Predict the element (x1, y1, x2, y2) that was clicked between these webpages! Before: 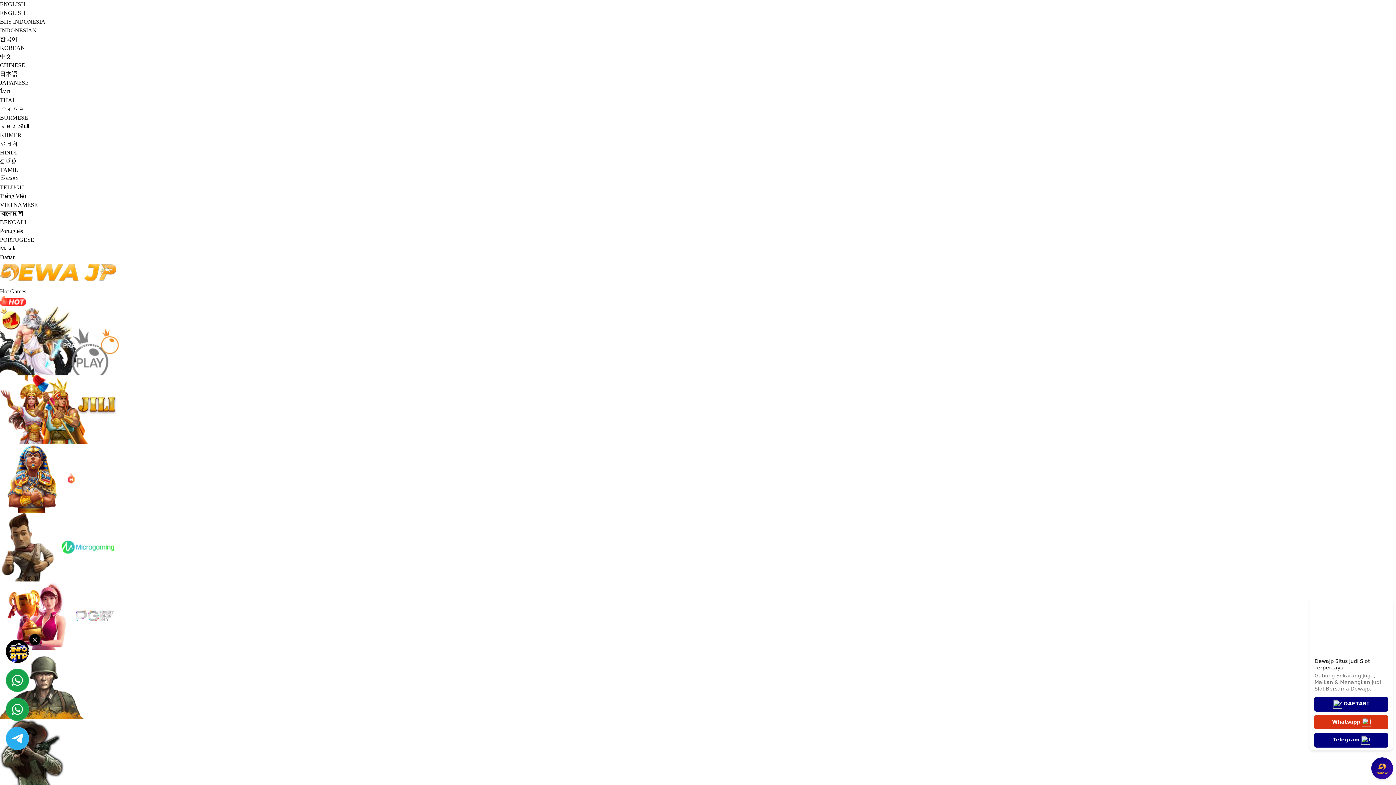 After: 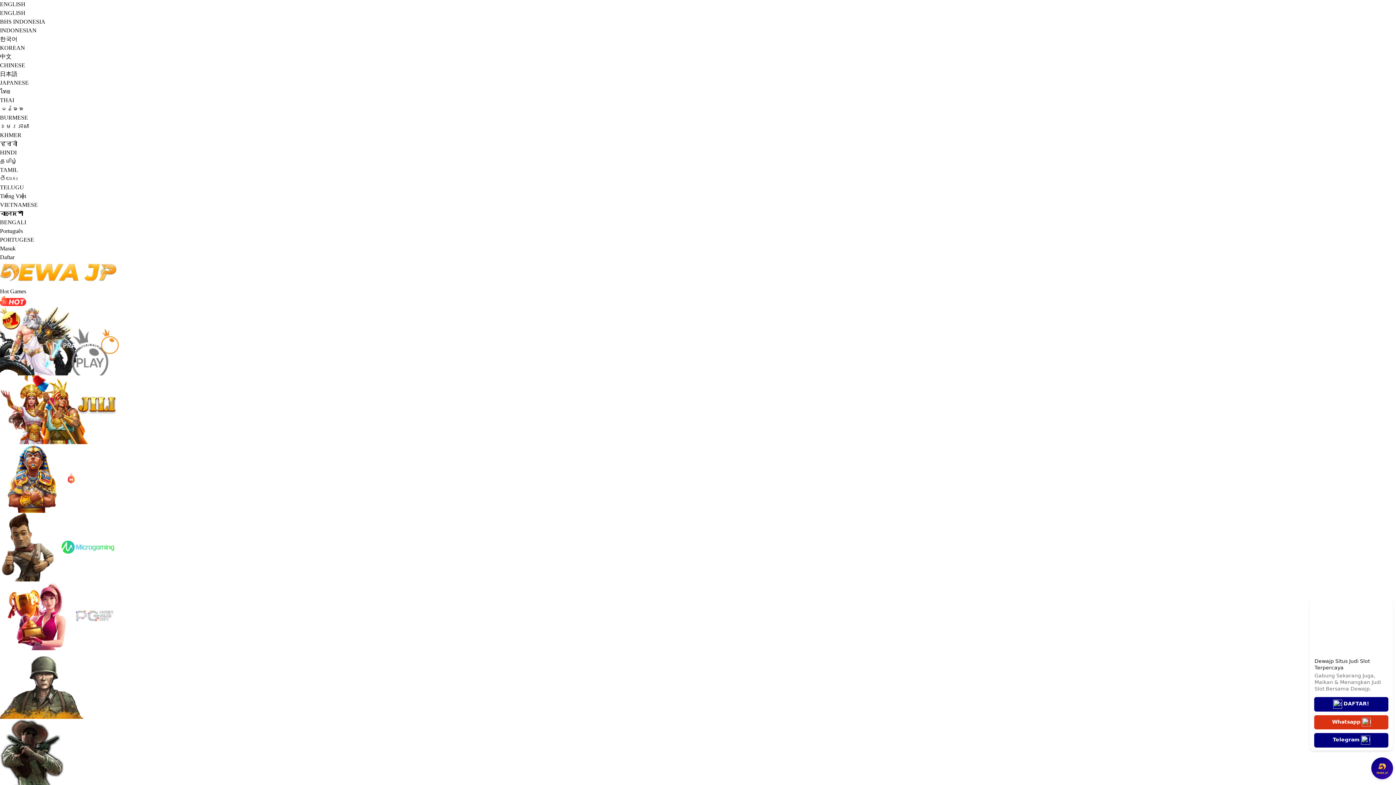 Action: bbox: (29, 634, 40, 645)